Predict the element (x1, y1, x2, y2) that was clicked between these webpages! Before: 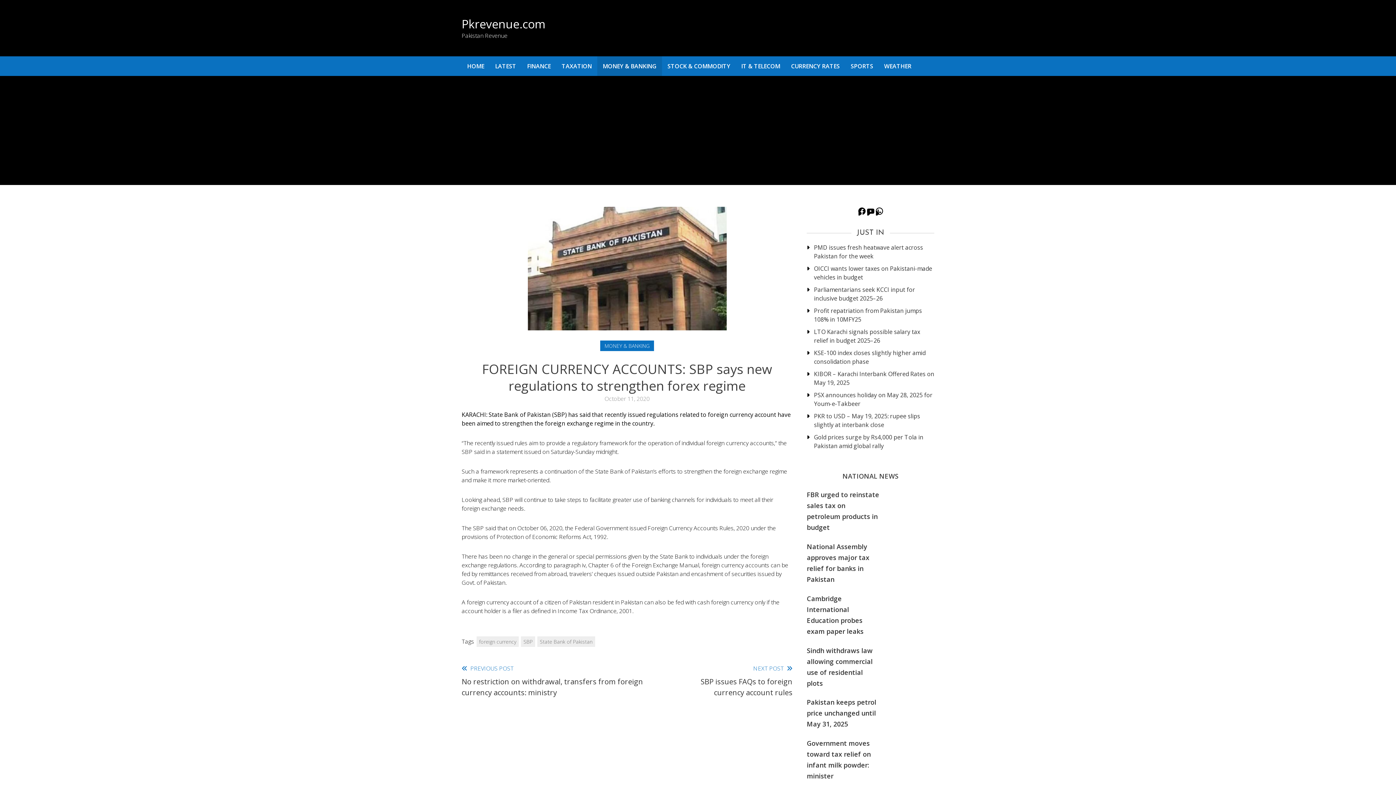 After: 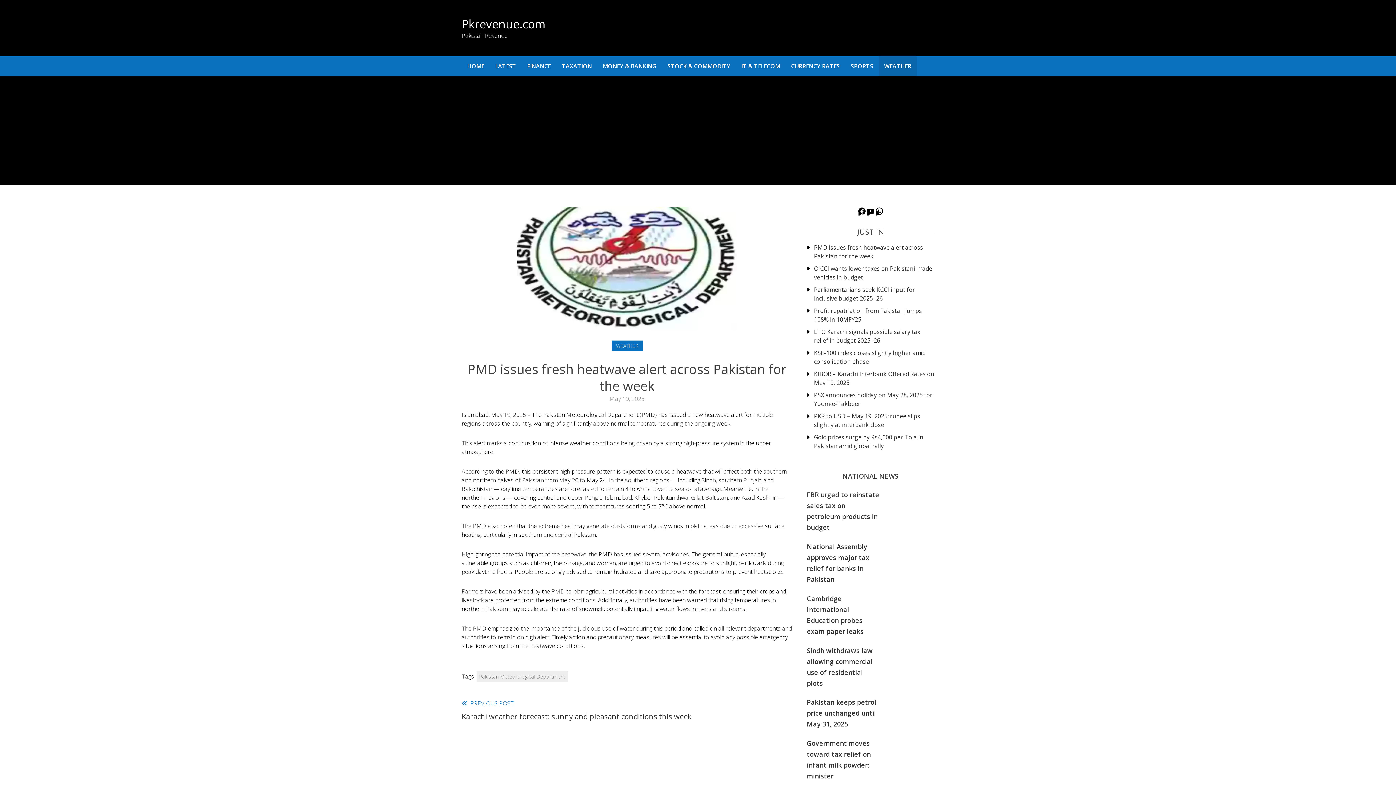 Action: label: PMD issues fresh heatwave alert across Pakistan for the week bbox: (814, 243, 934, 260)